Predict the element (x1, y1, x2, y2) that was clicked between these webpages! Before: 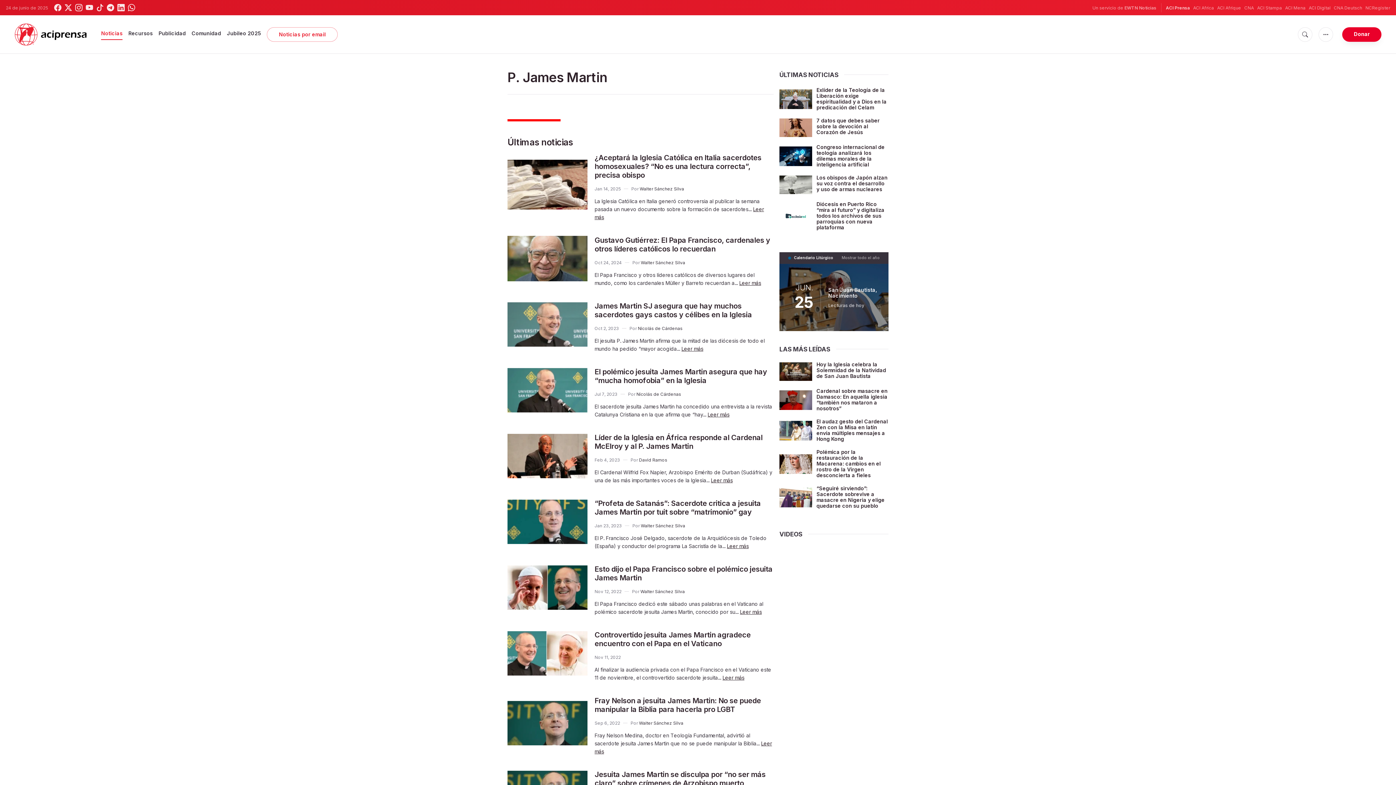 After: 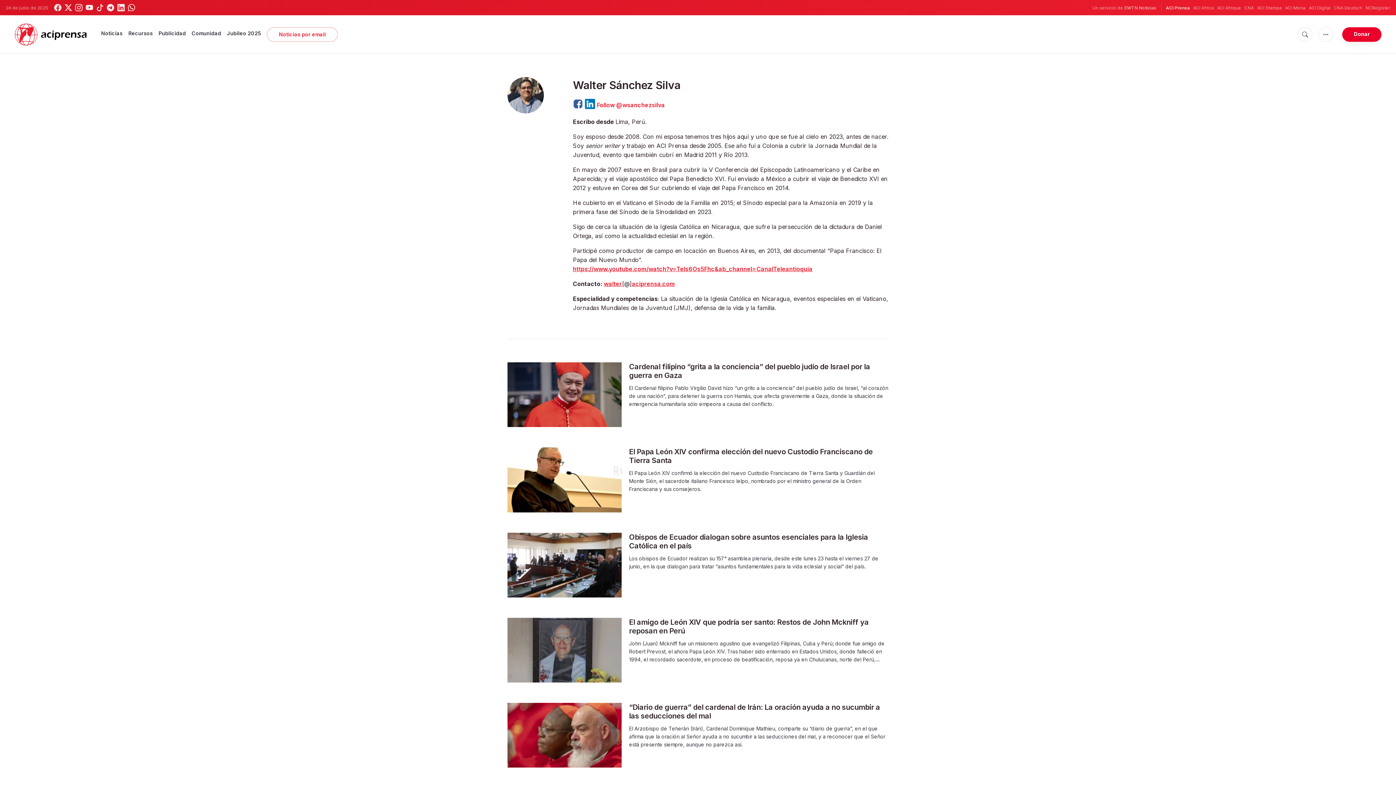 Action: label: Walter Sánchez Silva bbox: (639, 720, 683, 726)